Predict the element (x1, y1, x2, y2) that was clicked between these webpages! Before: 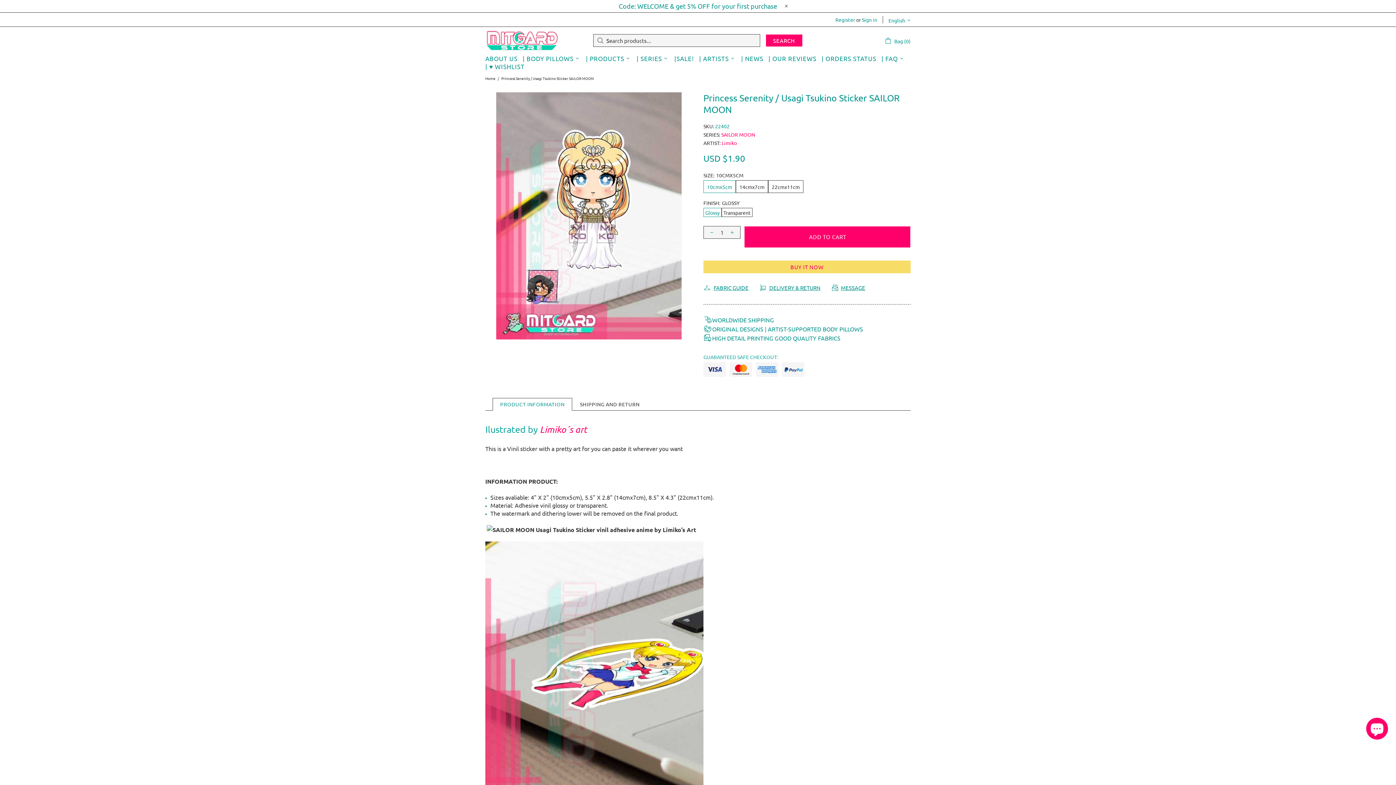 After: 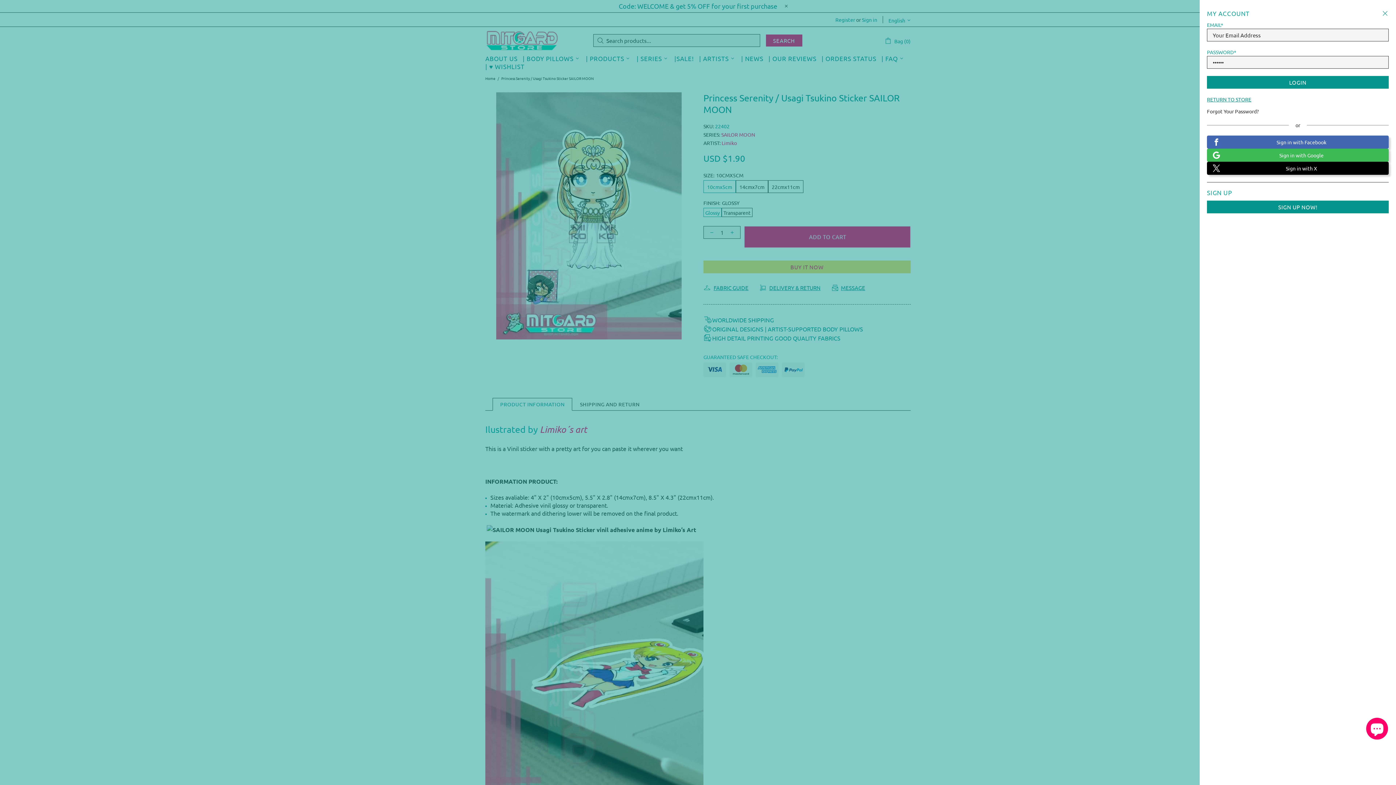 Action: label: Register bbox: (835, 16, 855, 22)